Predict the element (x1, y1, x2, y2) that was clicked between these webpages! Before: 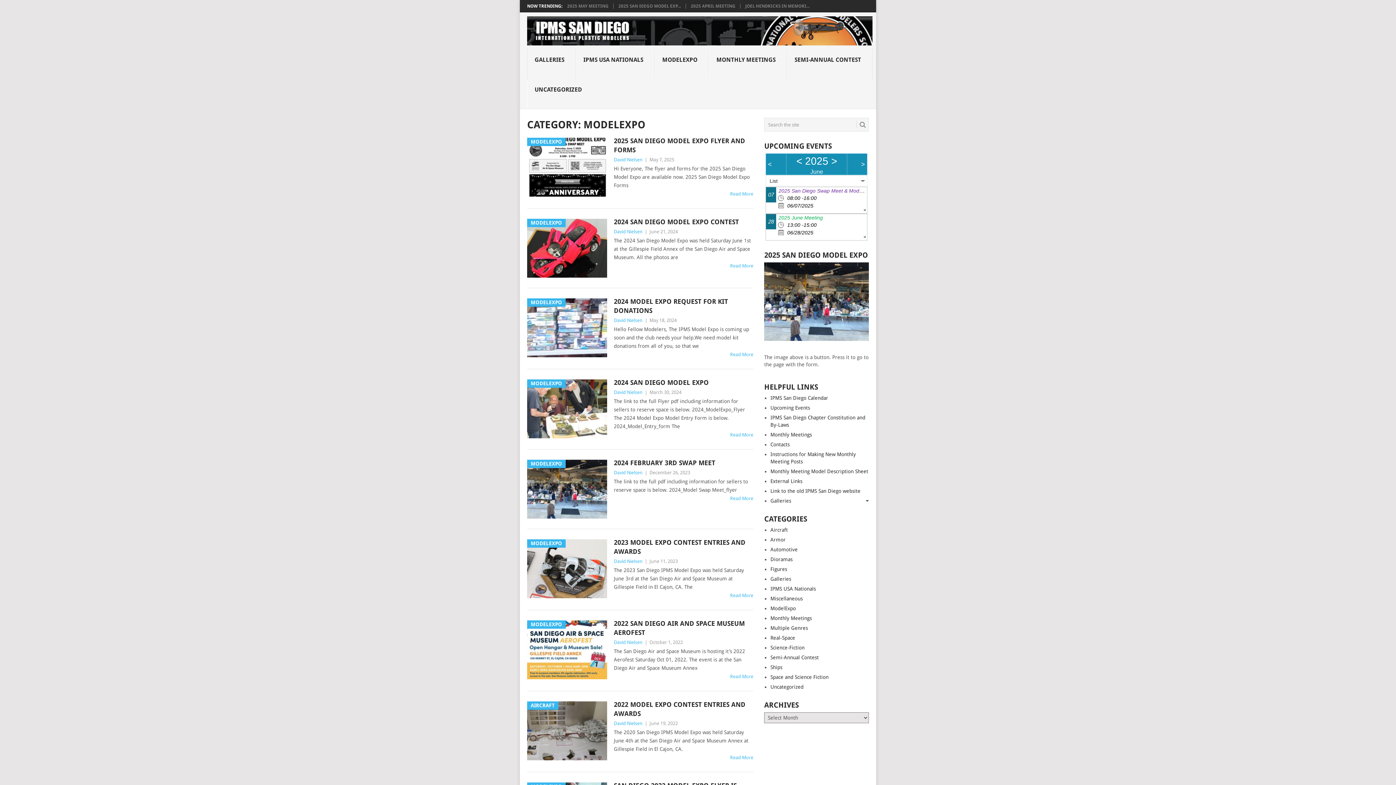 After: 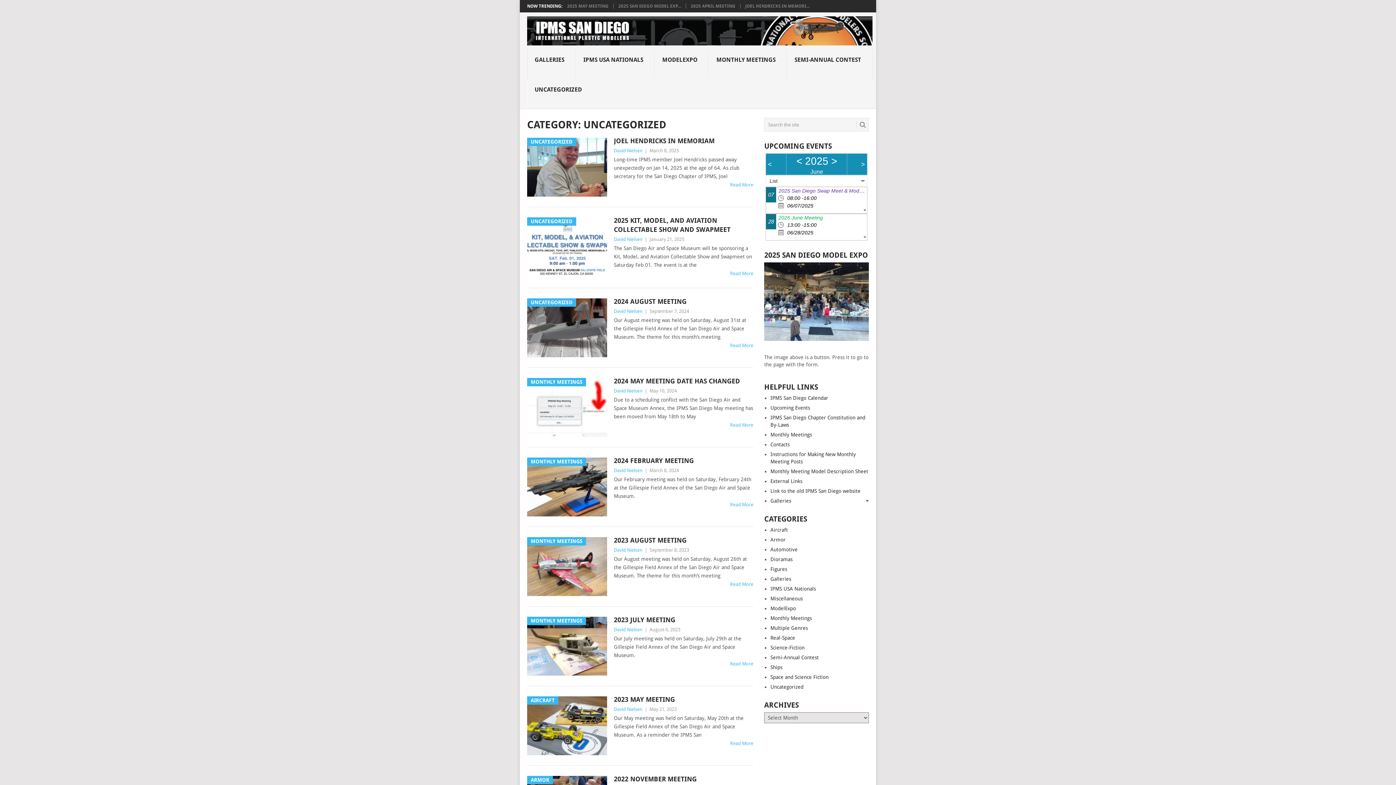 Action: bbox: (527, 79, 592, 109) label: UNCATEGORIZED